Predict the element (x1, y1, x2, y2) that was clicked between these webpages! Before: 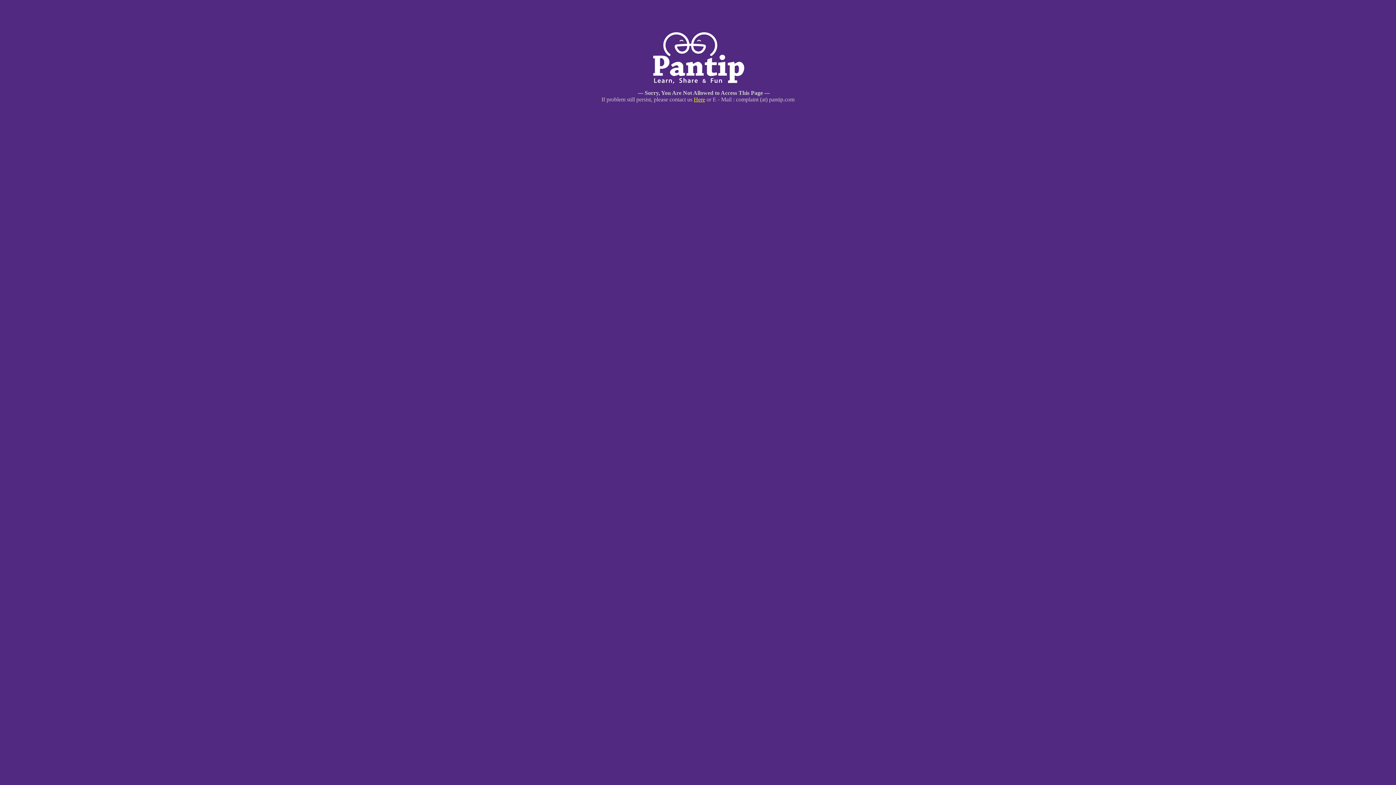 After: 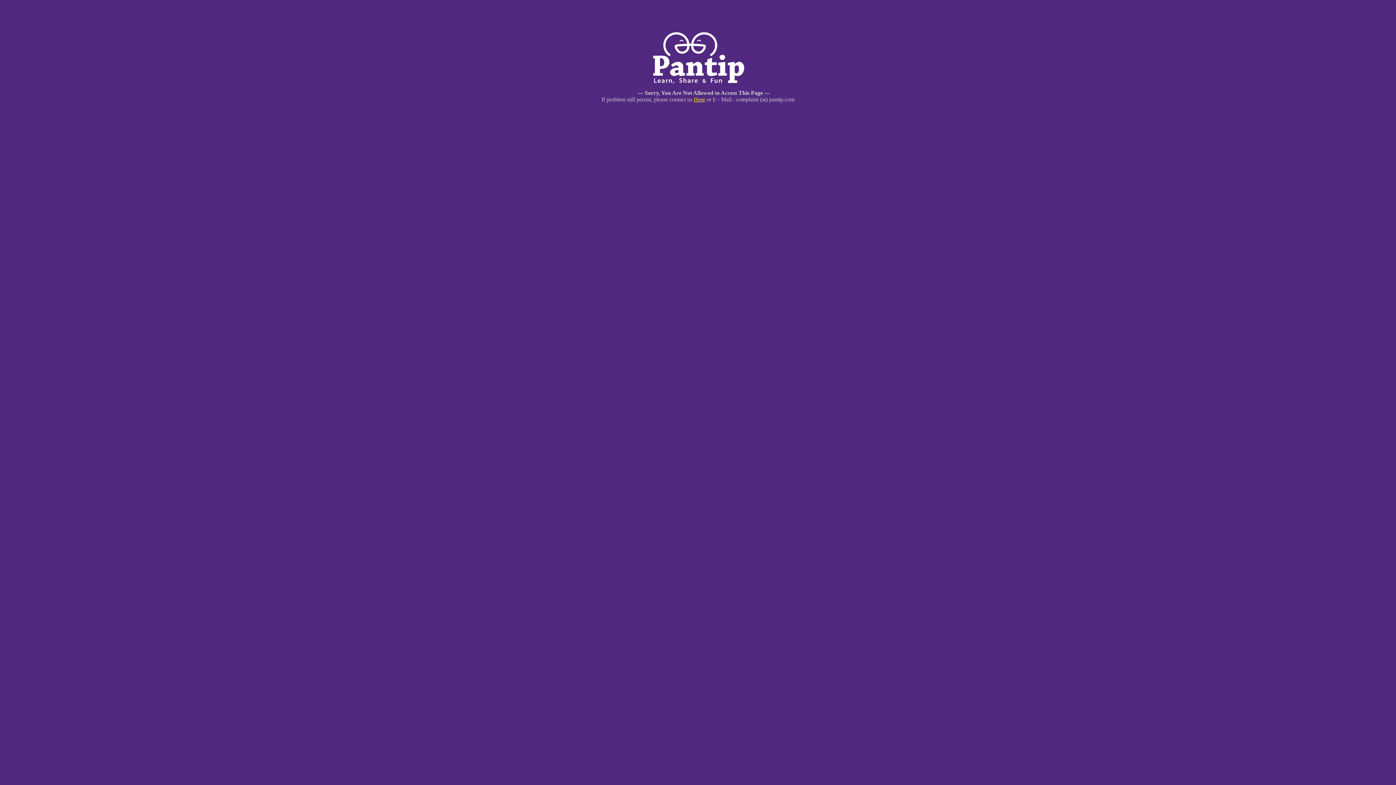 Action: bbox: (694, 96, 705, 102) label: Here